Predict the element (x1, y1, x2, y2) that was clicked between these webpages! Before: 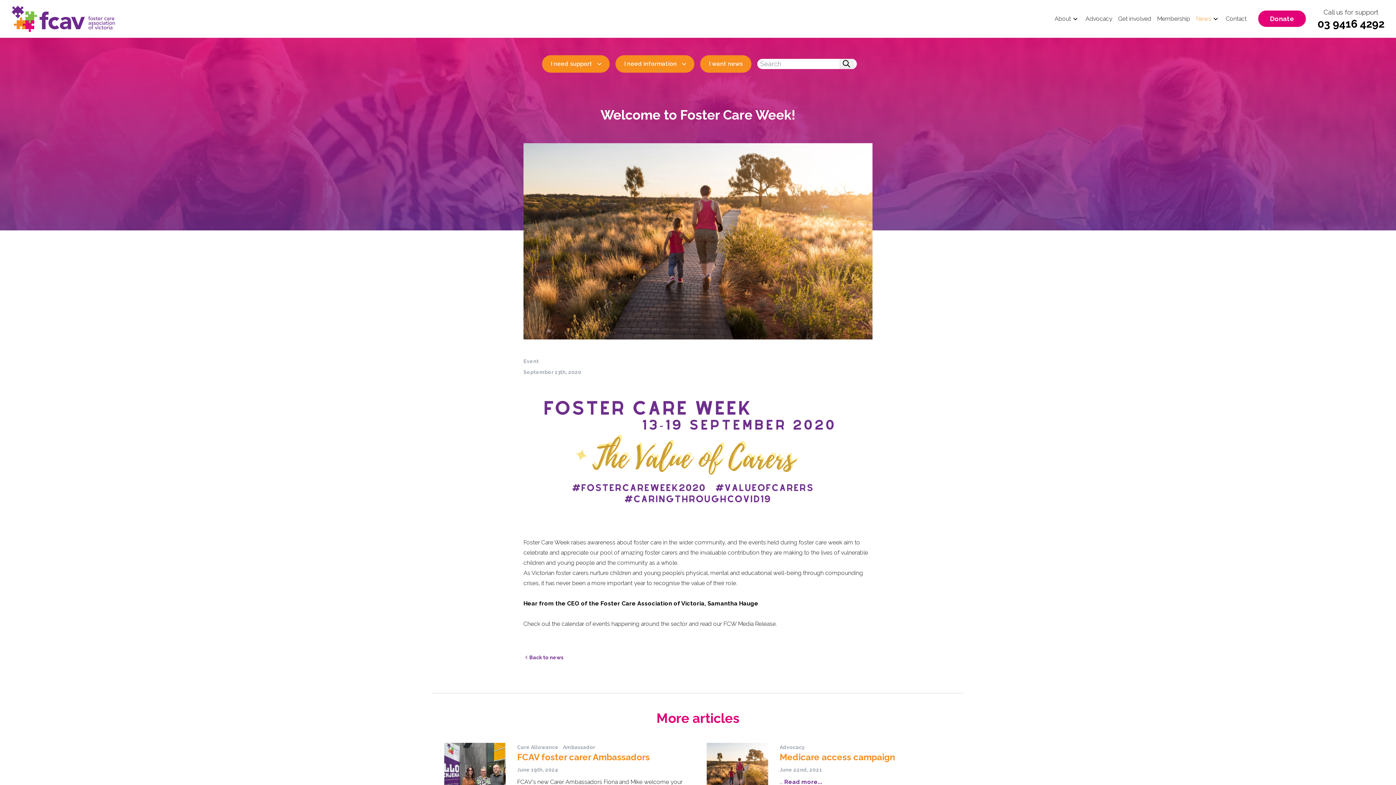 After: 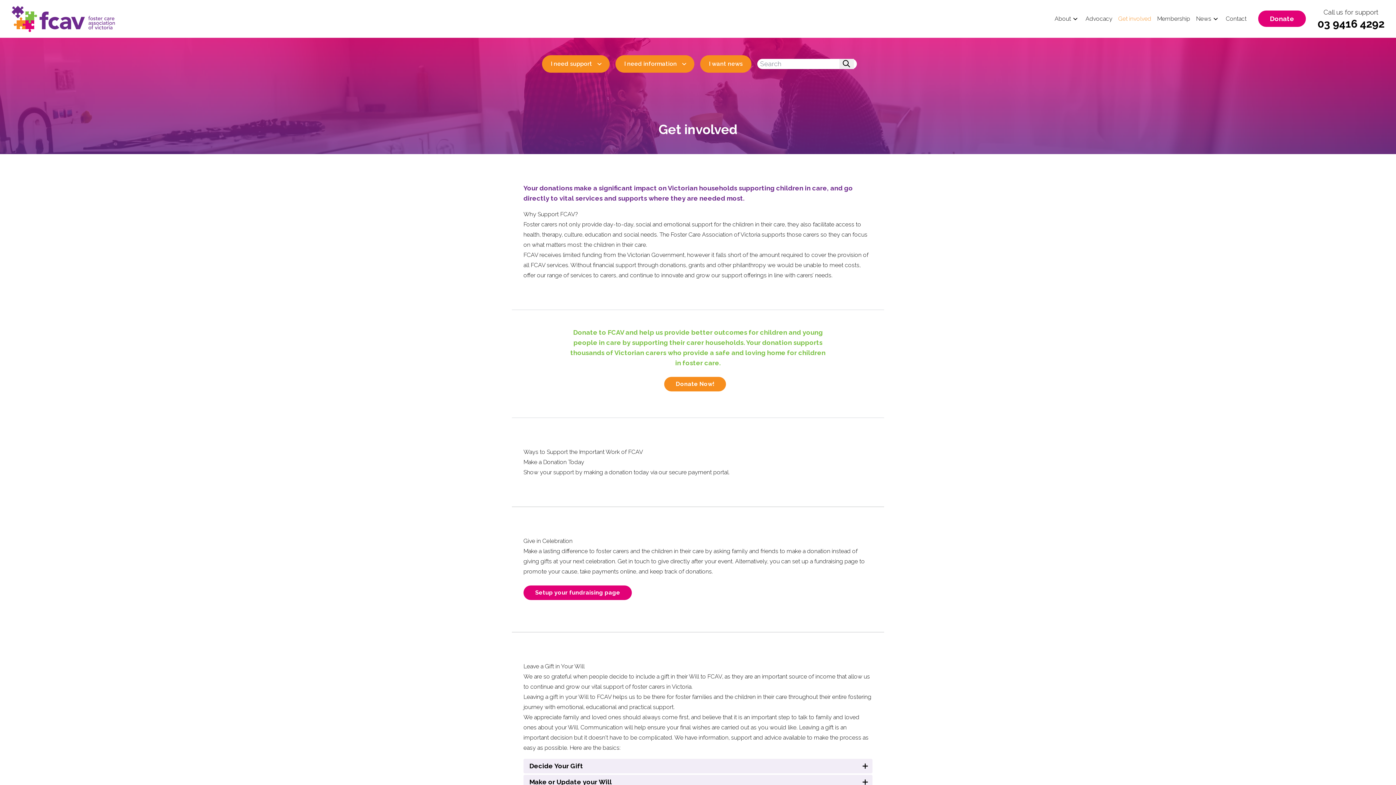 Action: bbox: (1118, 15, 1151, 22) label: Get involved